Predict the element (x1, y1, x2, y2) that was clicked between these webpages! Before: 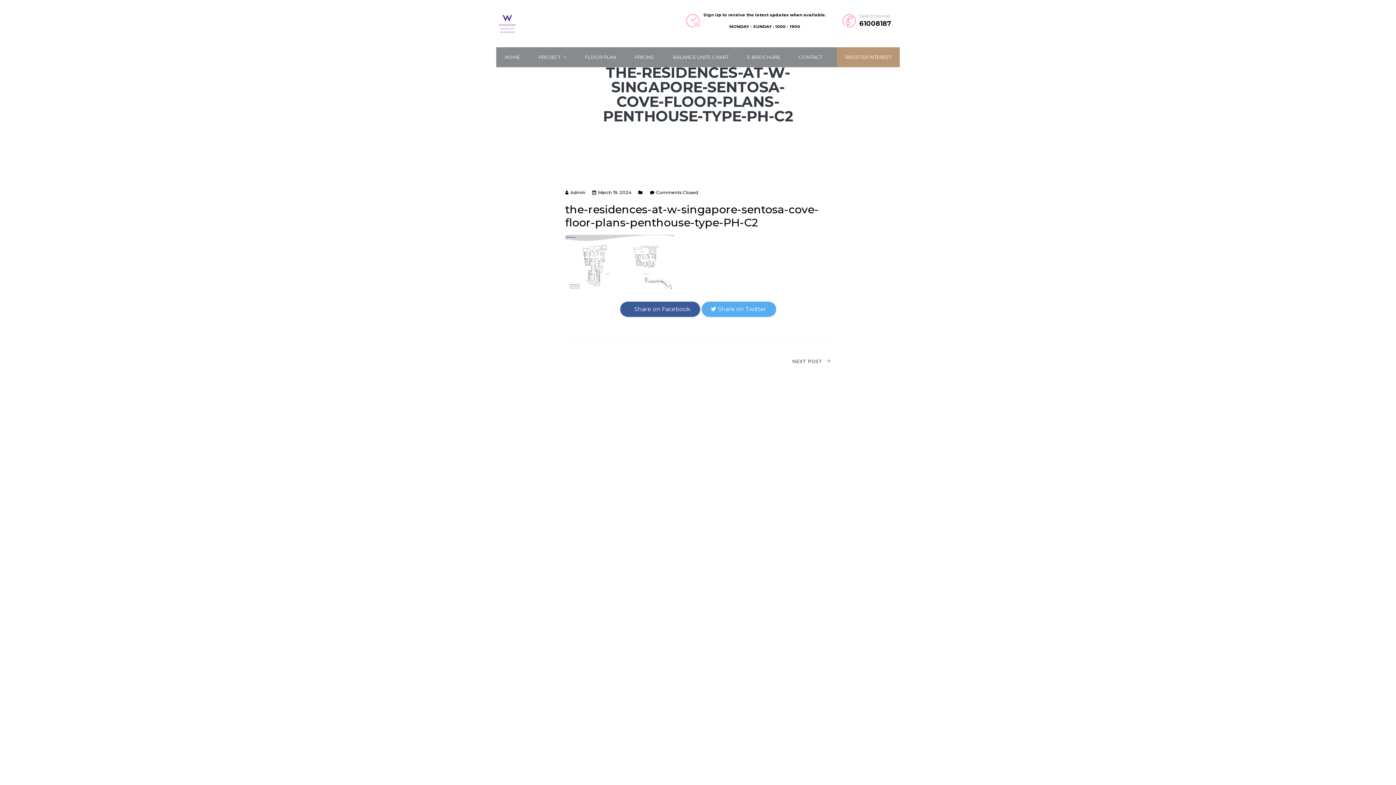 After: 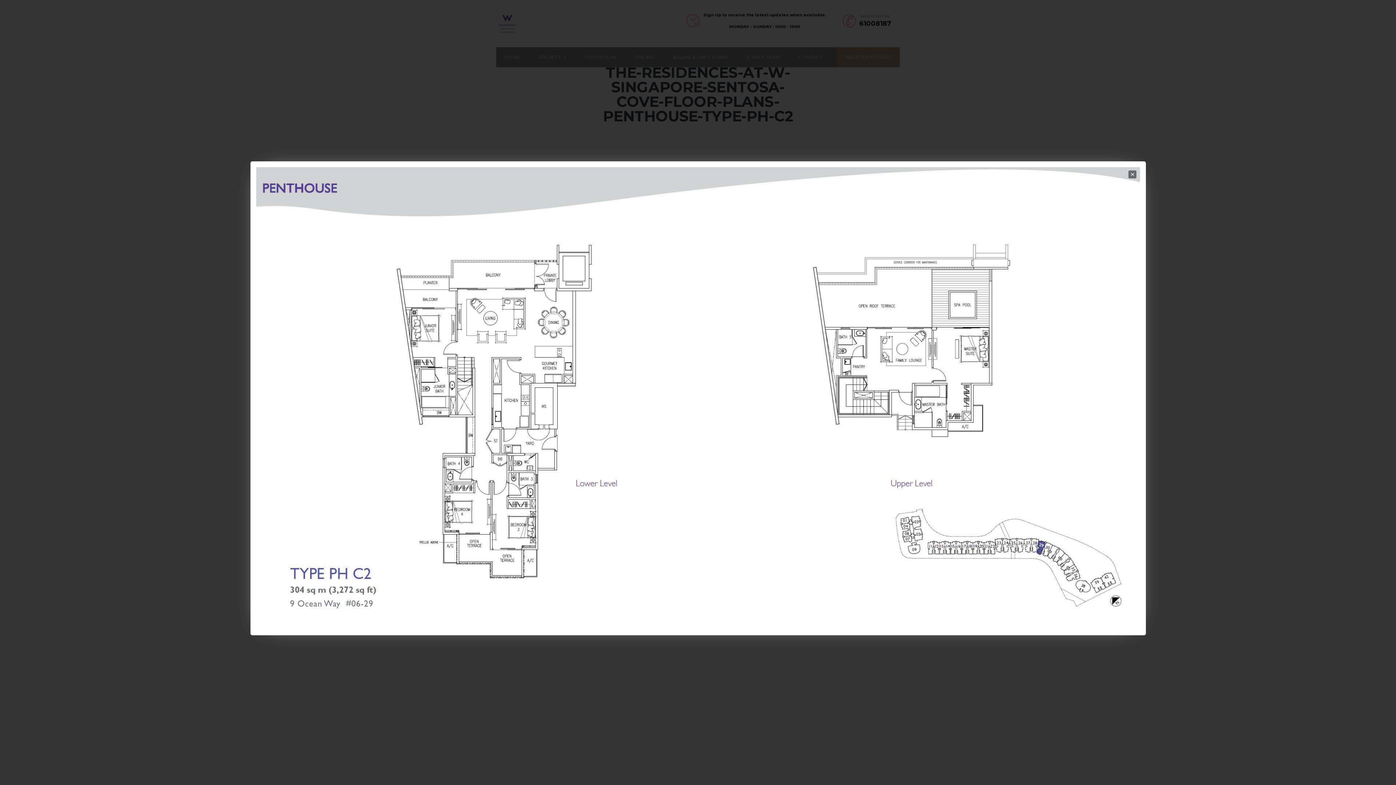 Action: bbox: (565, 259, 674, 265)